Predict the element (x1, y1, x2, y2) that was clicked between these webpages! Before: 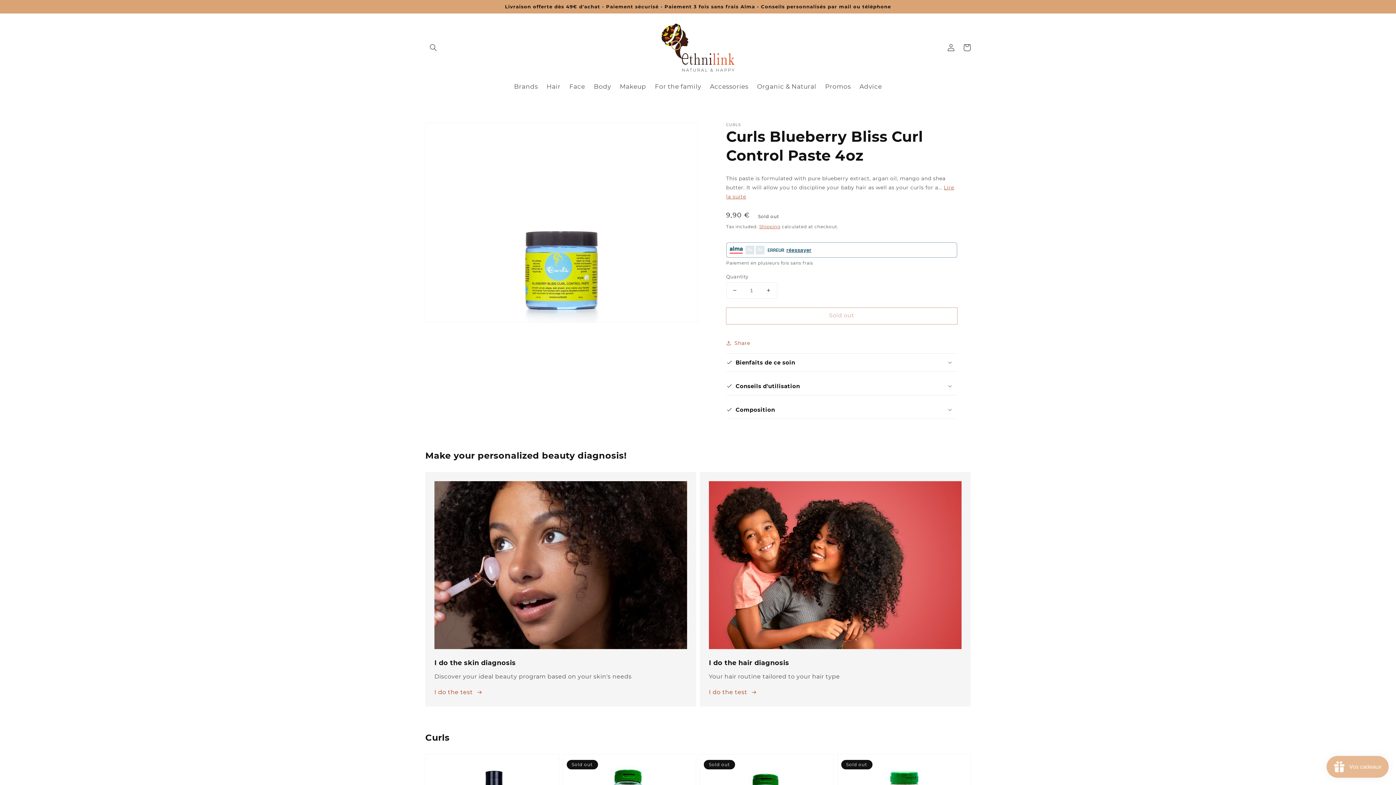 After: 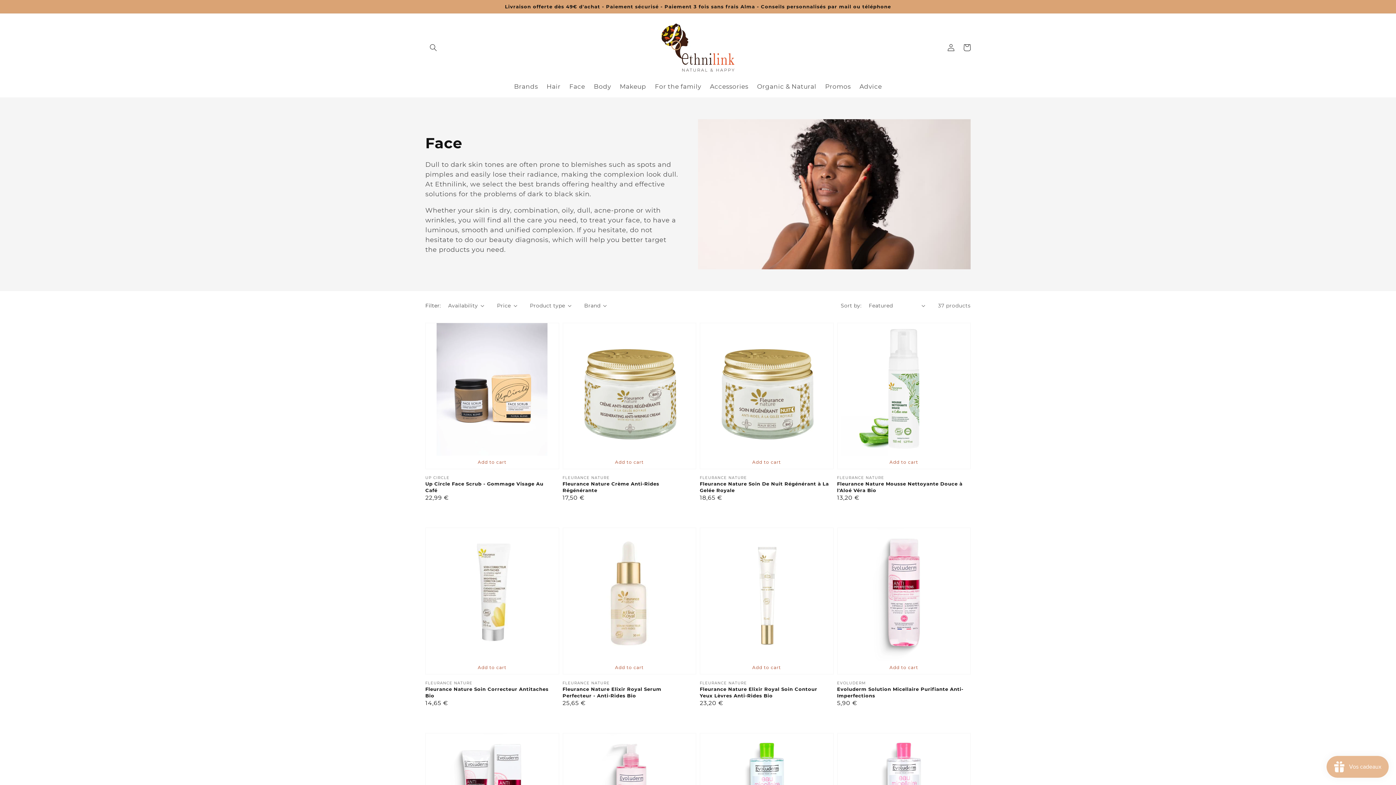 Action: bbox: (565, 78, 589, 94) label: Face